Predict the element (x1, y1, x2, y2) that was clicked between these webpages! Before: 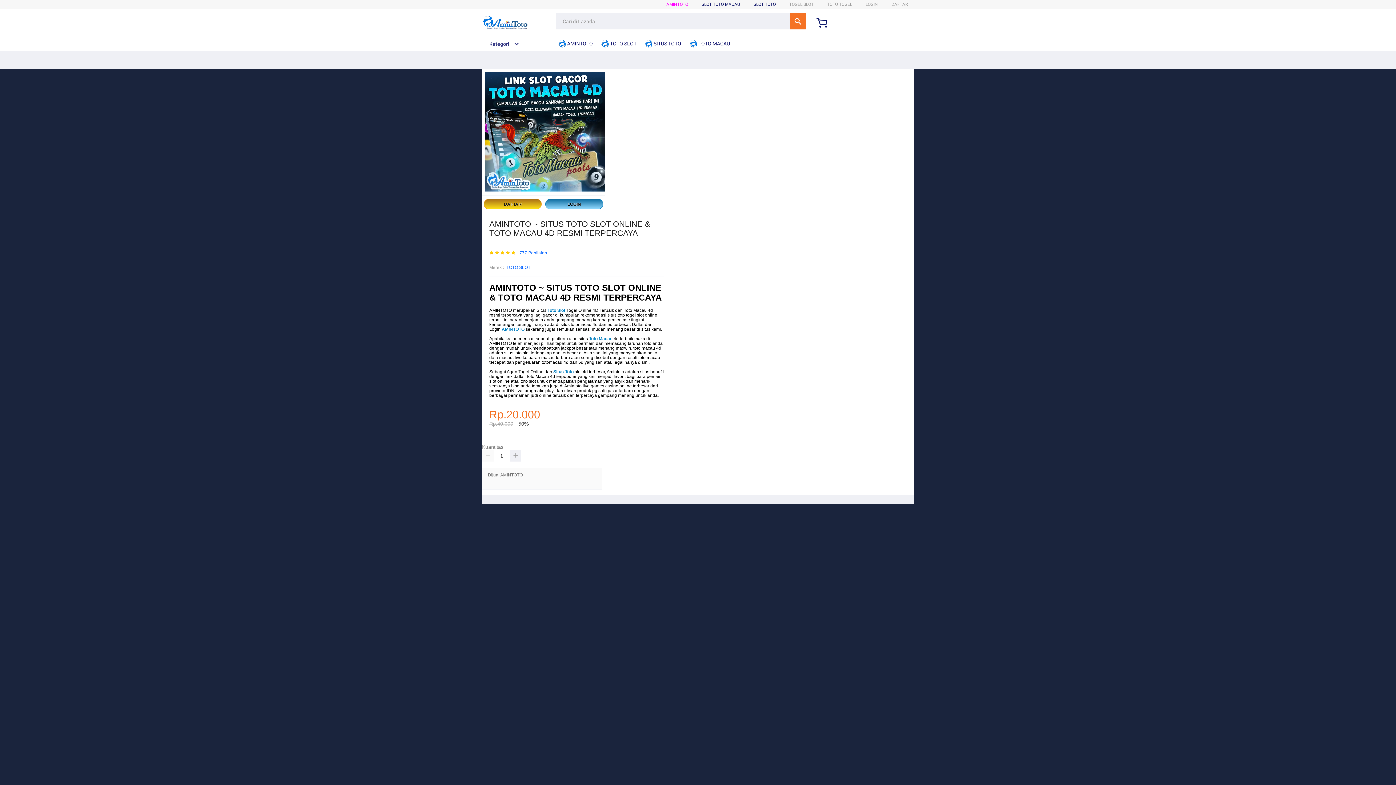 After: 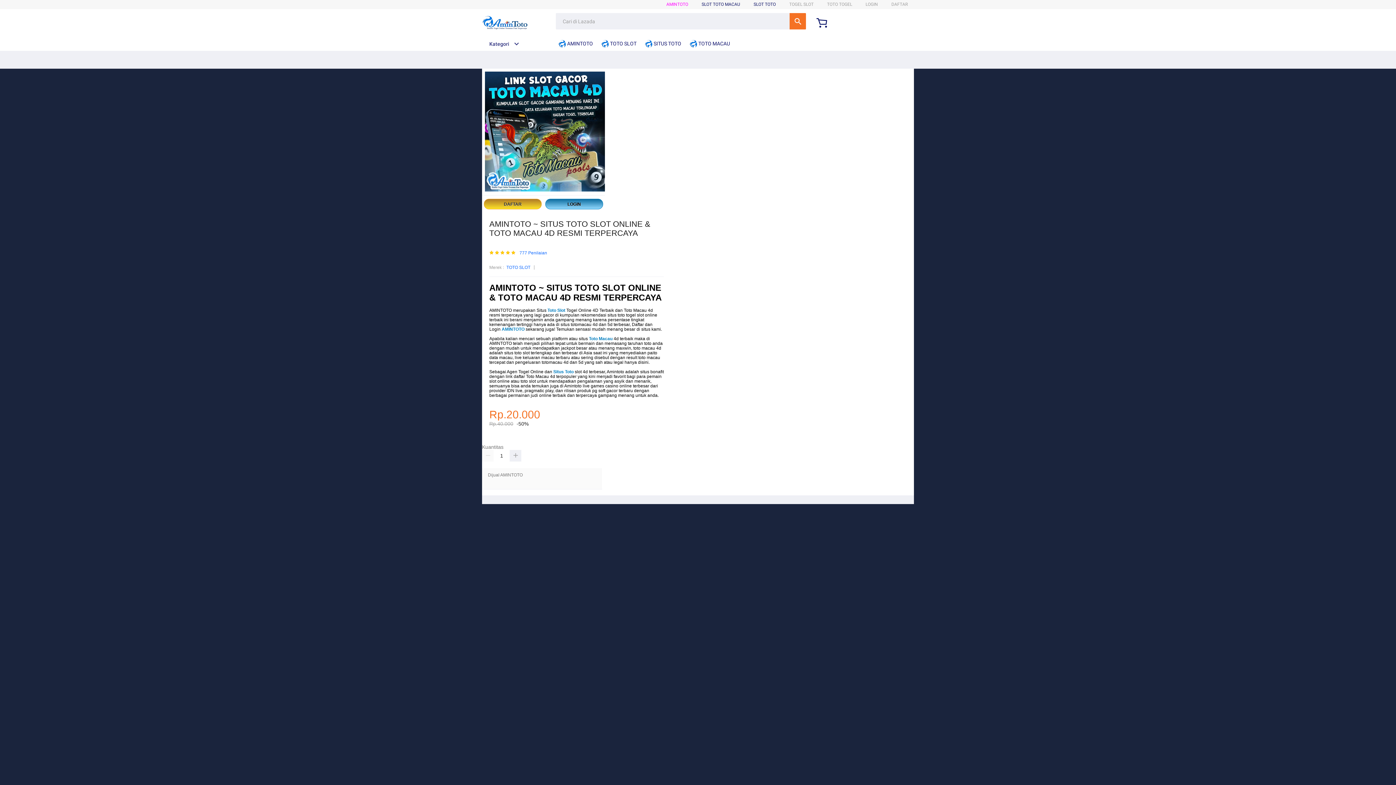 Action: bbox: (589, 336, 612, 341) label: Toto Macau